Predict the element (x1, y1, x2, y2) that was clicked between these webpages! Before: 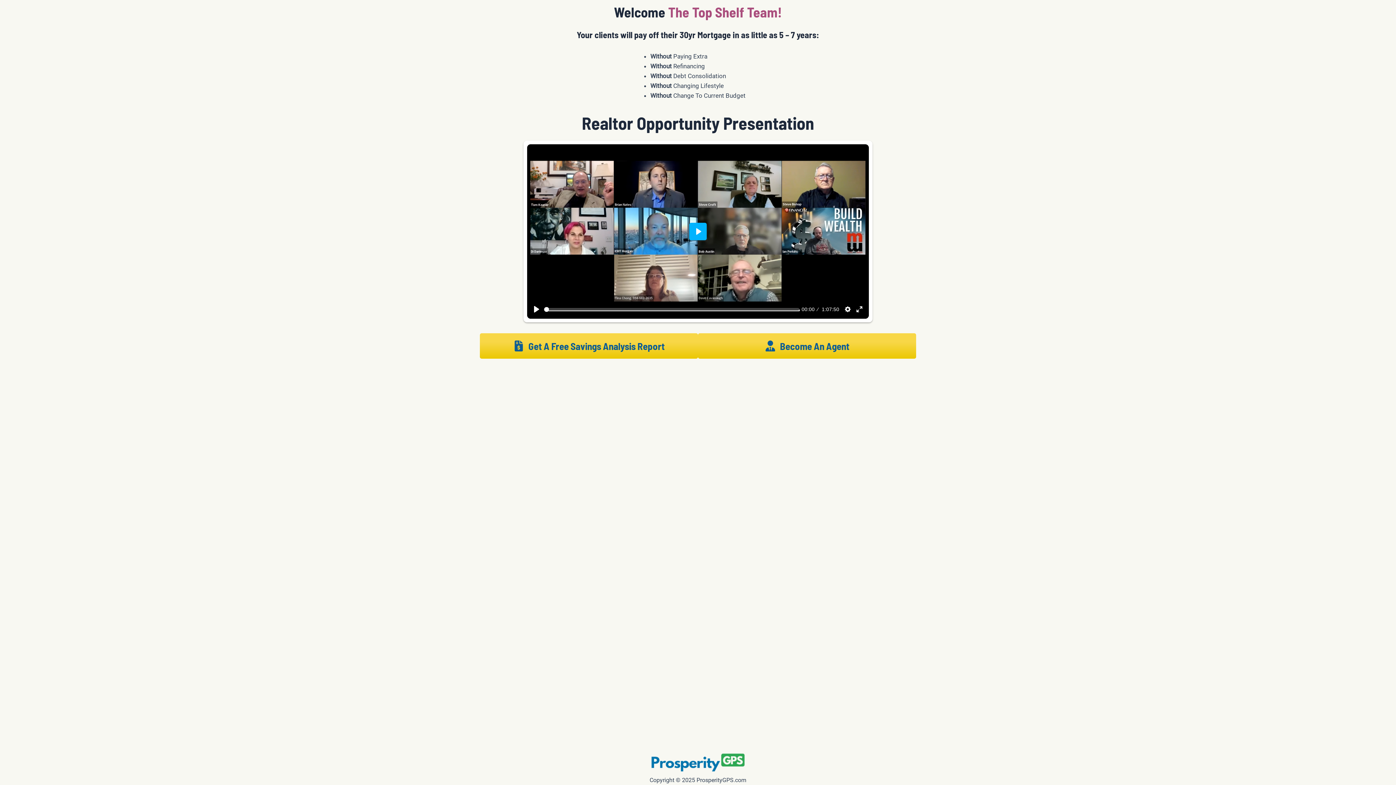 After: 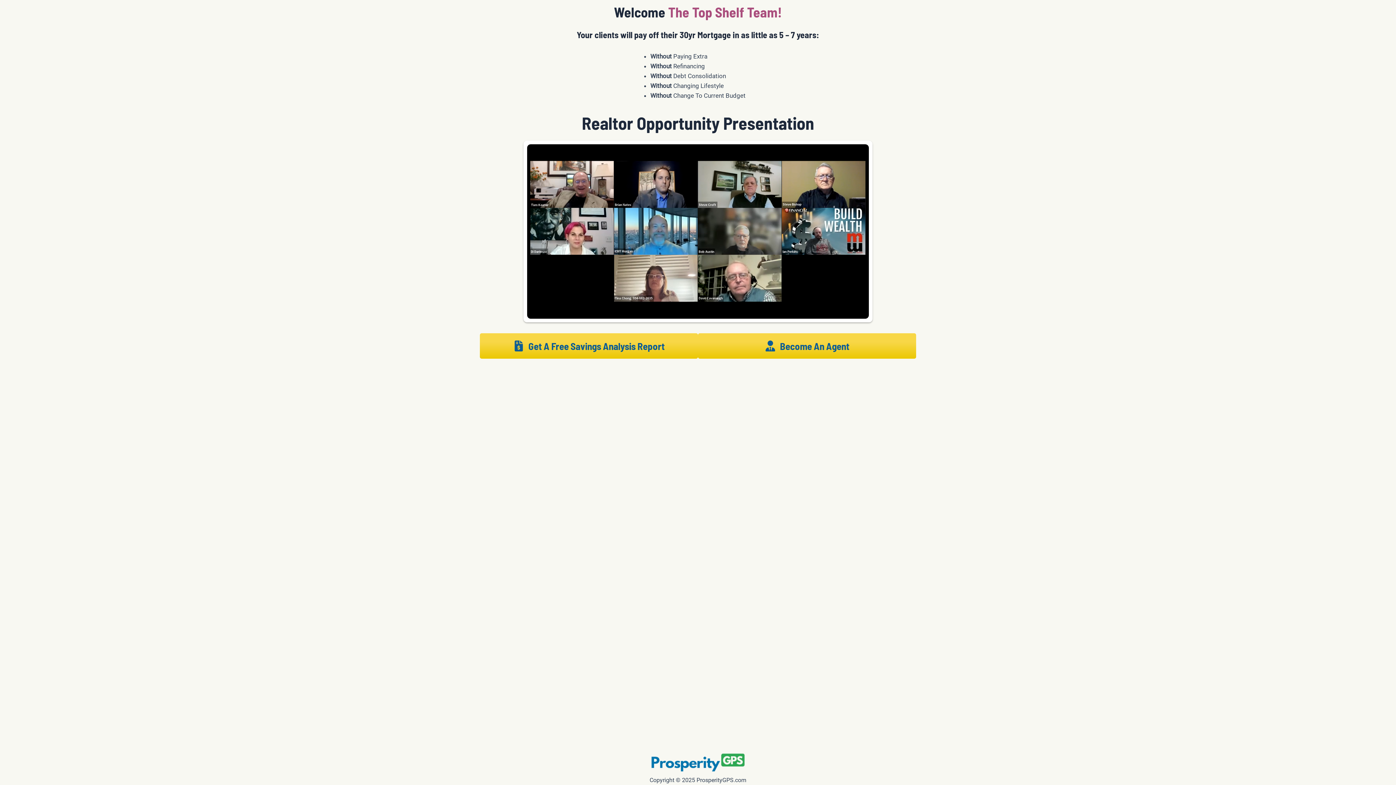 Action: bbox: (689, 222, 706, 240) label: Play